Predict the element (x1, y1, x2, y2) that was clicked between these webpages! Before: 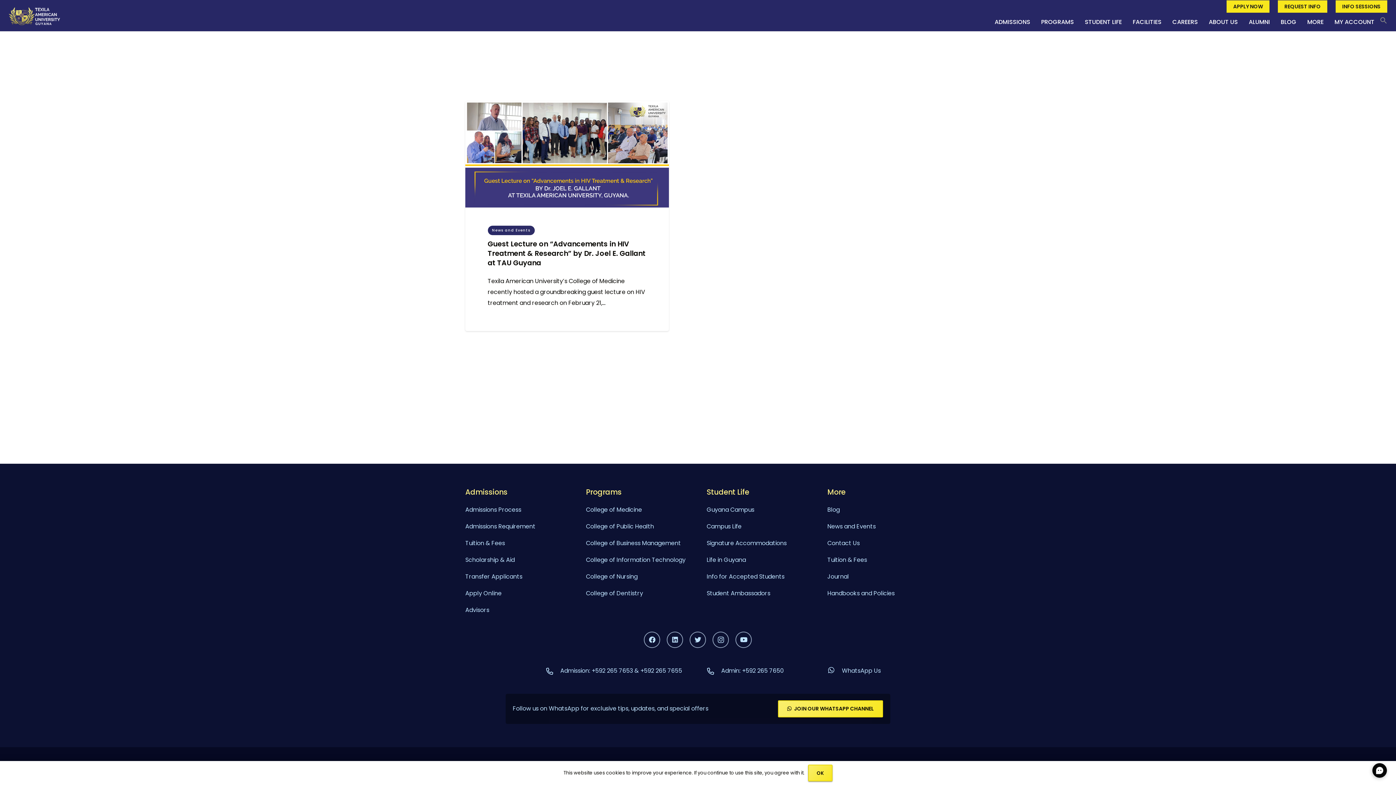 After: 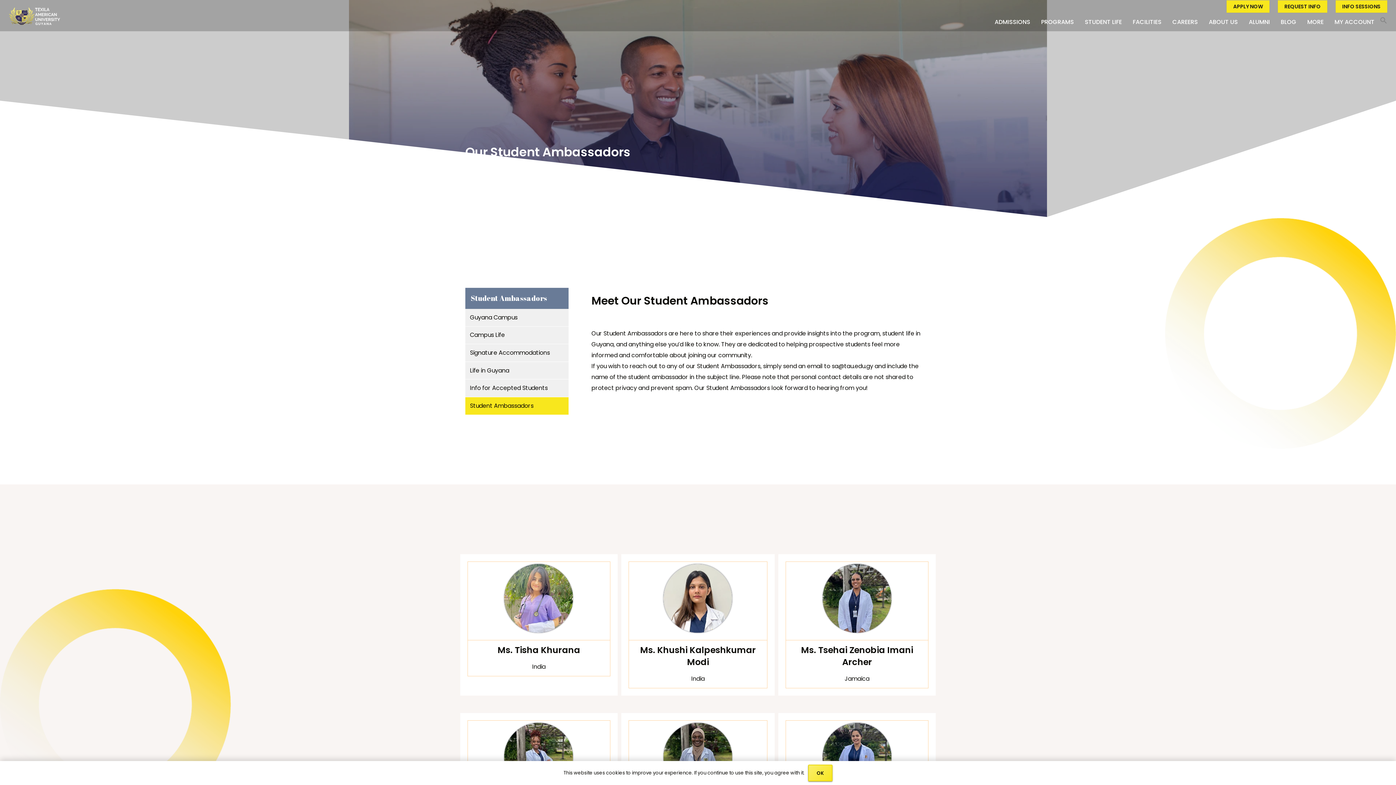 Action: label: Student Ambassadors bbox: (706, 589, 770, 597)